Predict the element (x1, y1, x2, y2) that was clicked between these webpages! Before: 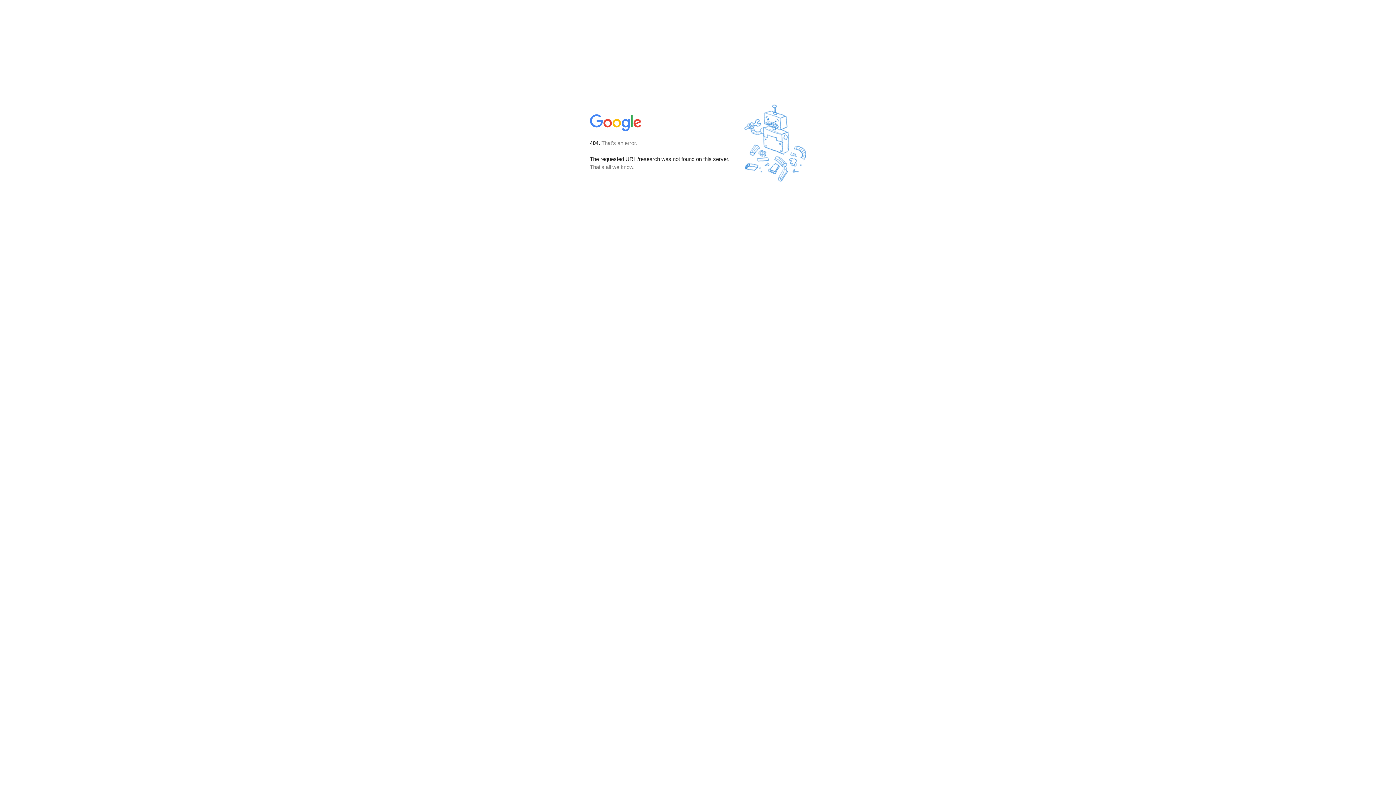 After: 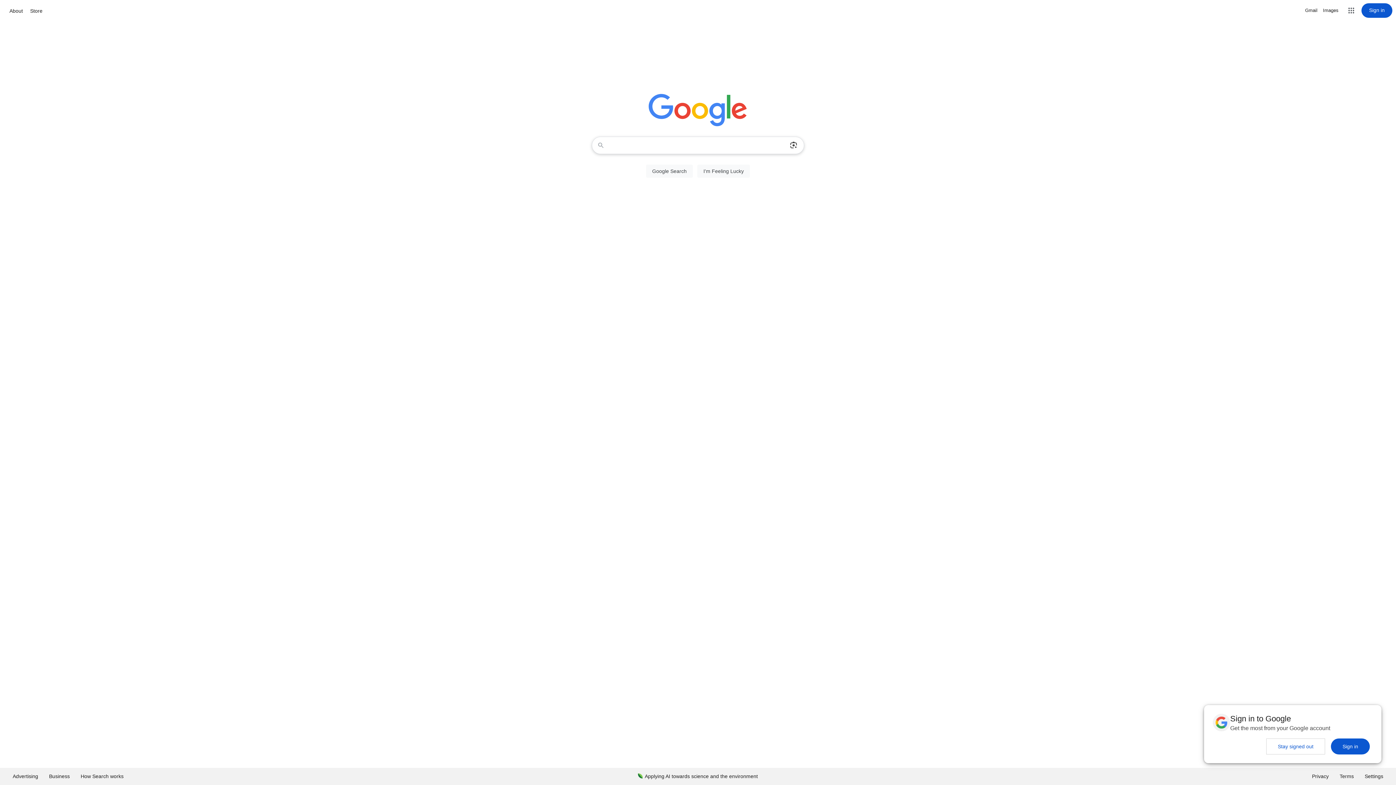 Action: bbox: (590, 127, 642, 134)